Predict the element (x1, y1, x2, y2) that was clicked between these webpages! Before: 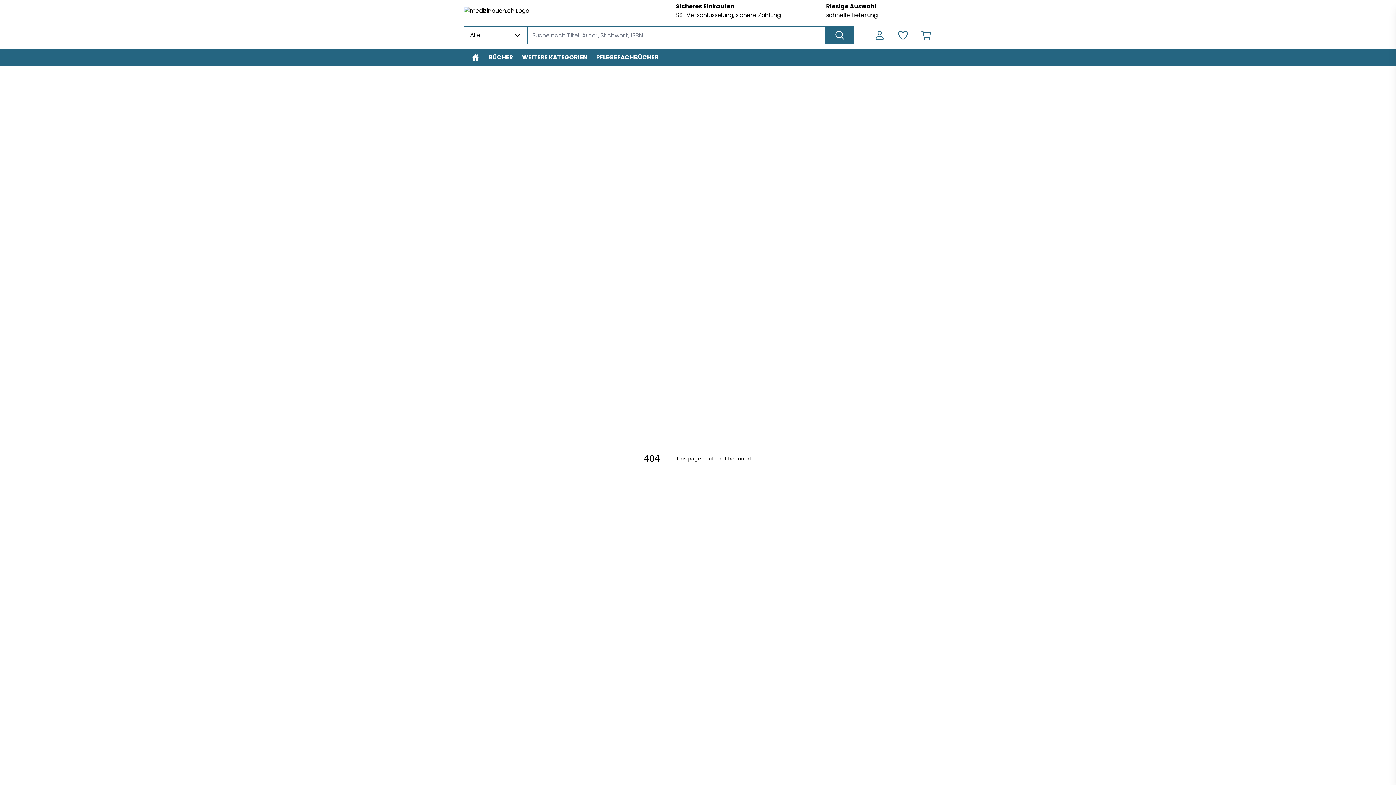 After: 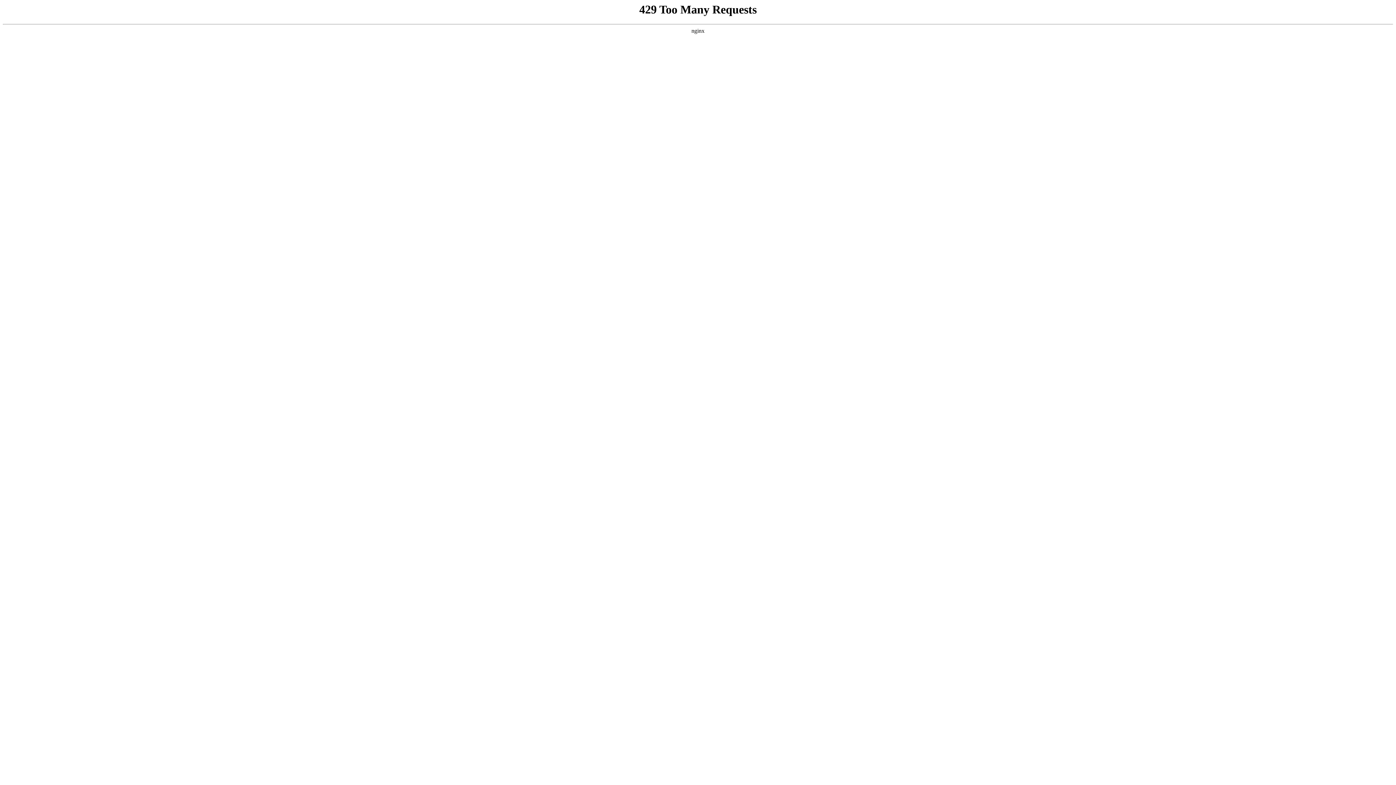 Action: label: PFLEGEFACHBÜCHER bbox: (592, 48, 663, 66)